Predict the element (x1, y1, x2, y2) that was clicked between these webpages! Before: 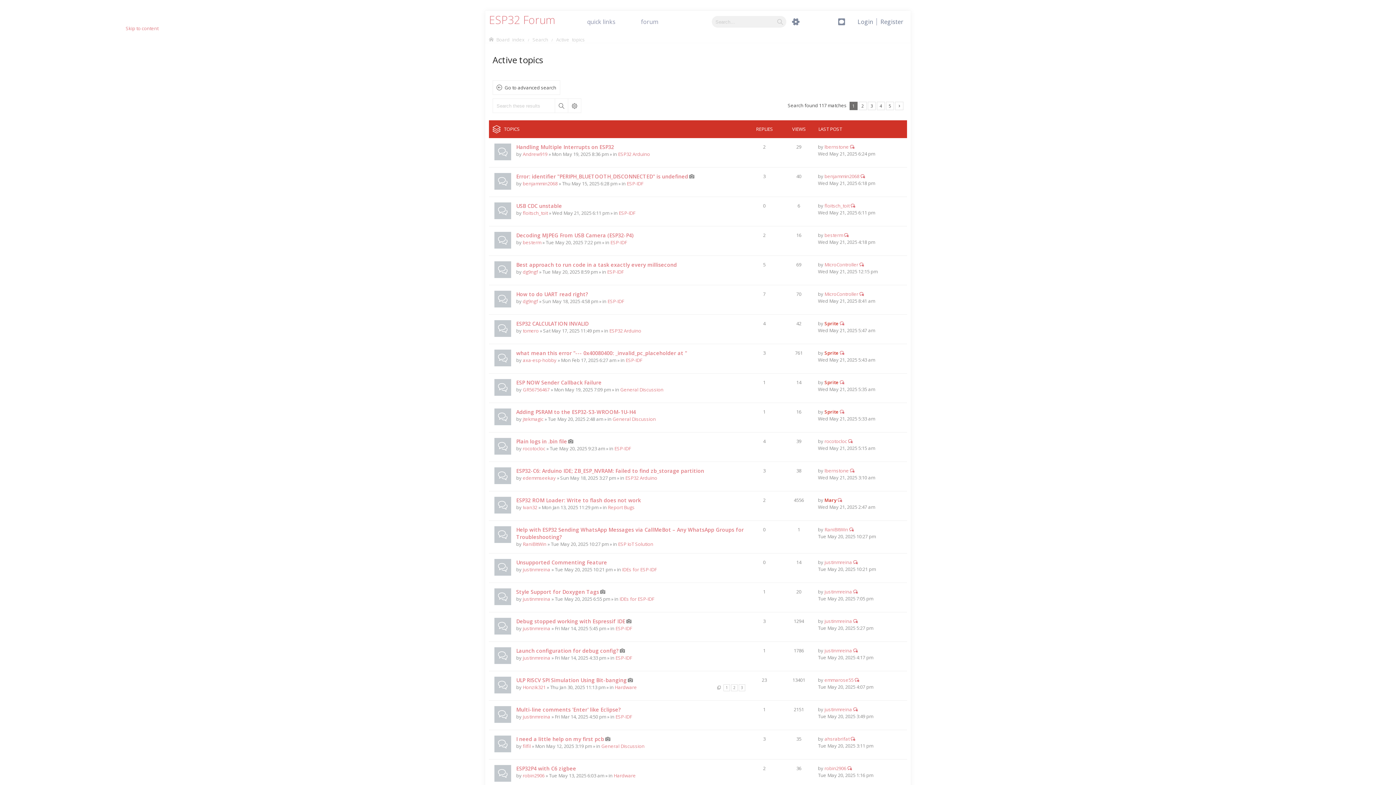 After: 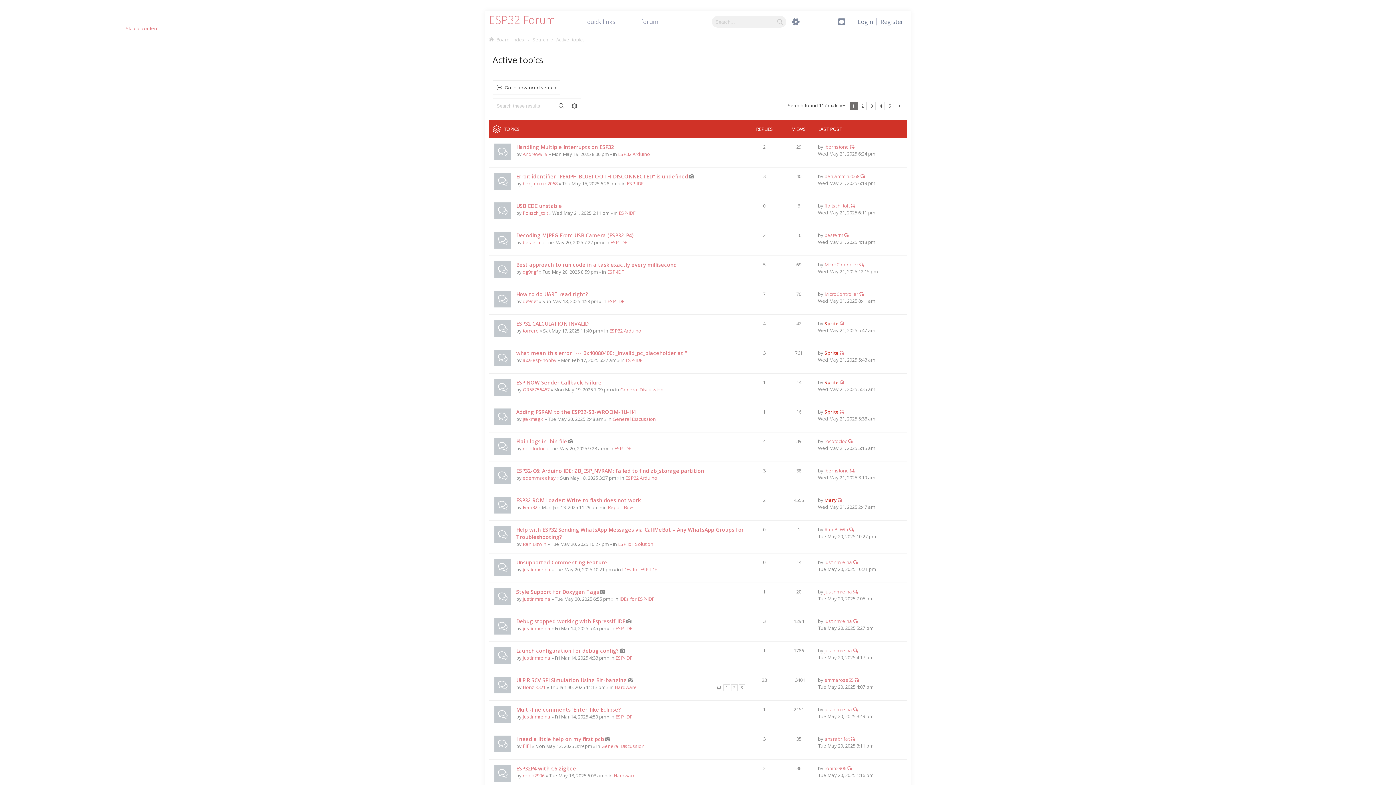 Action: bbox: (78, 262, 98, 269) label: Search